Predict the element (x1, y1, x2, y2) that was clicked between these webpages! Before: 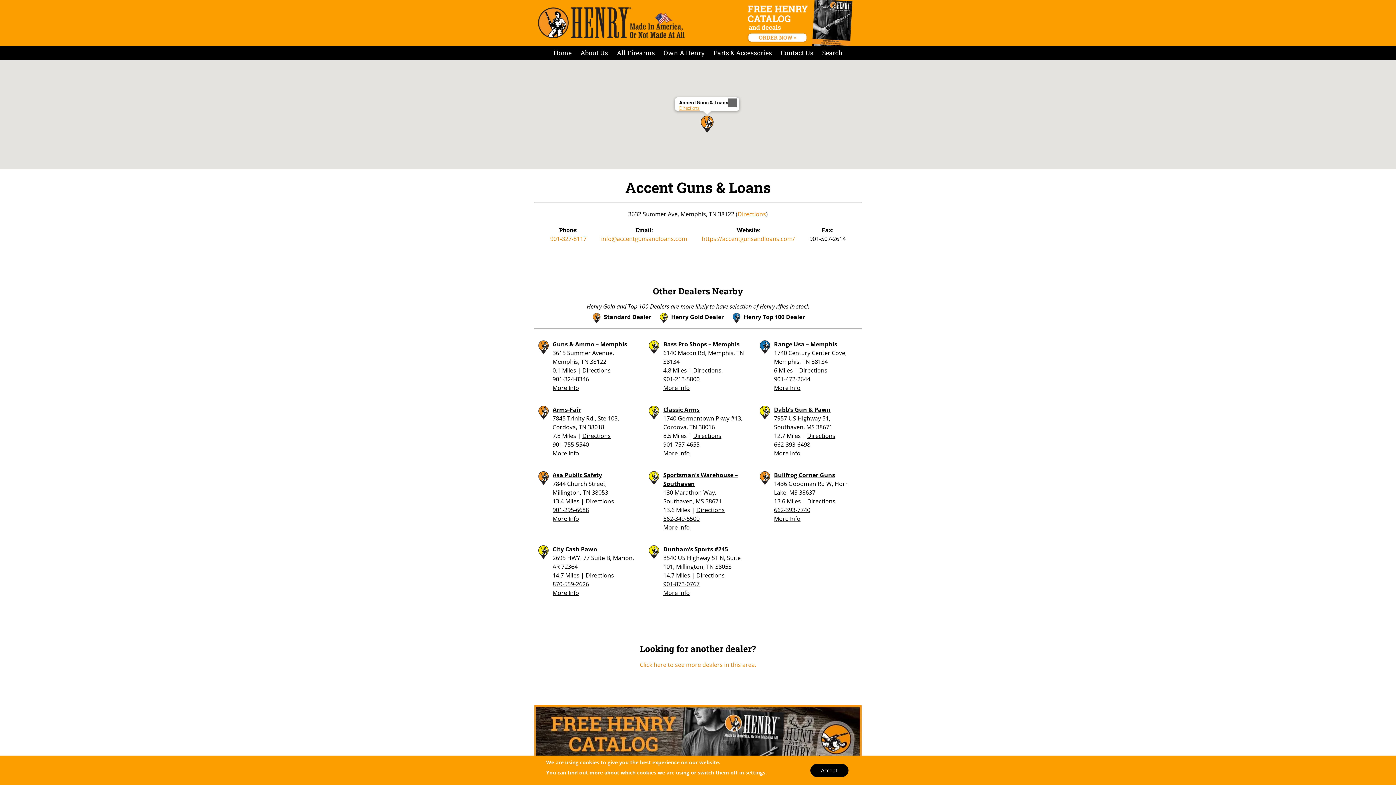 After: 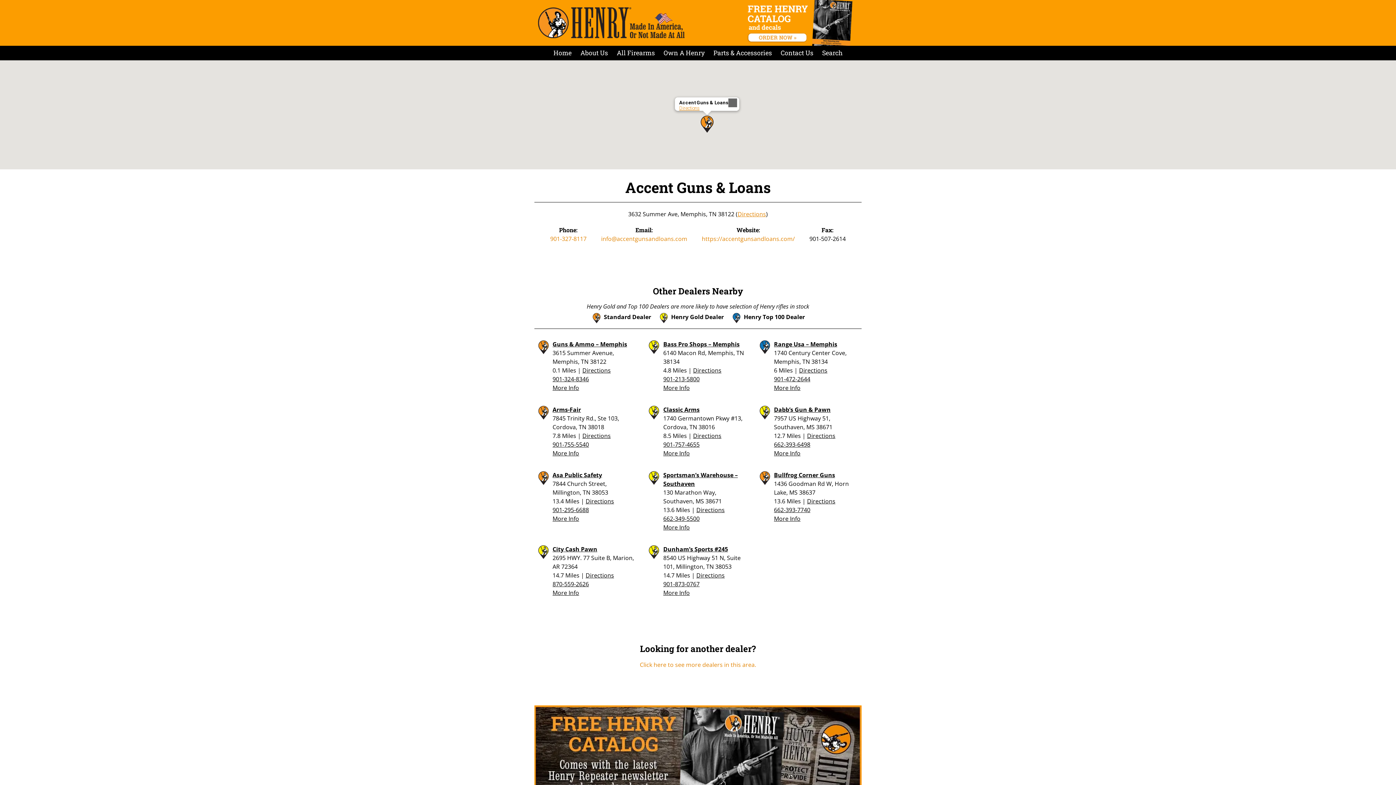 Action: bbox: (810, 764, 848, 777) label: Accept